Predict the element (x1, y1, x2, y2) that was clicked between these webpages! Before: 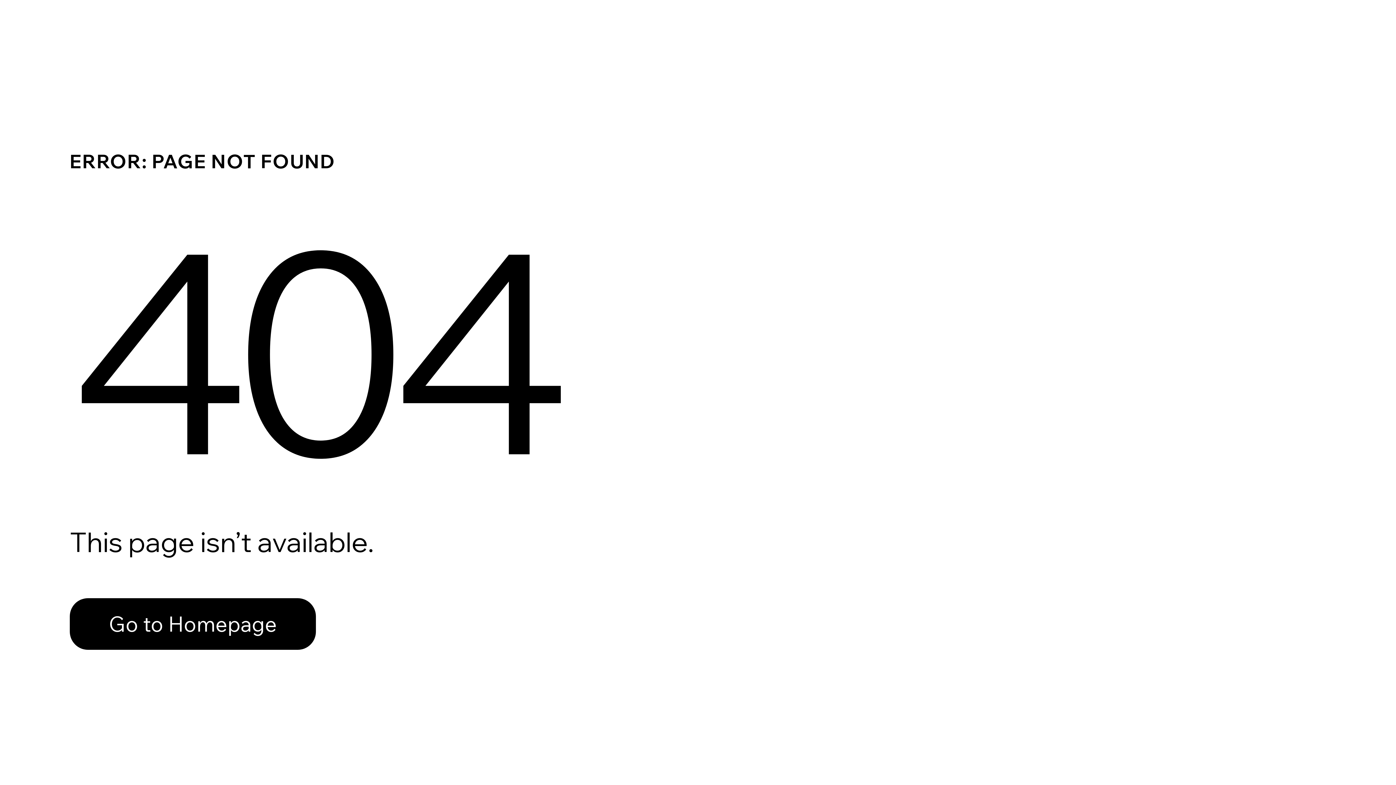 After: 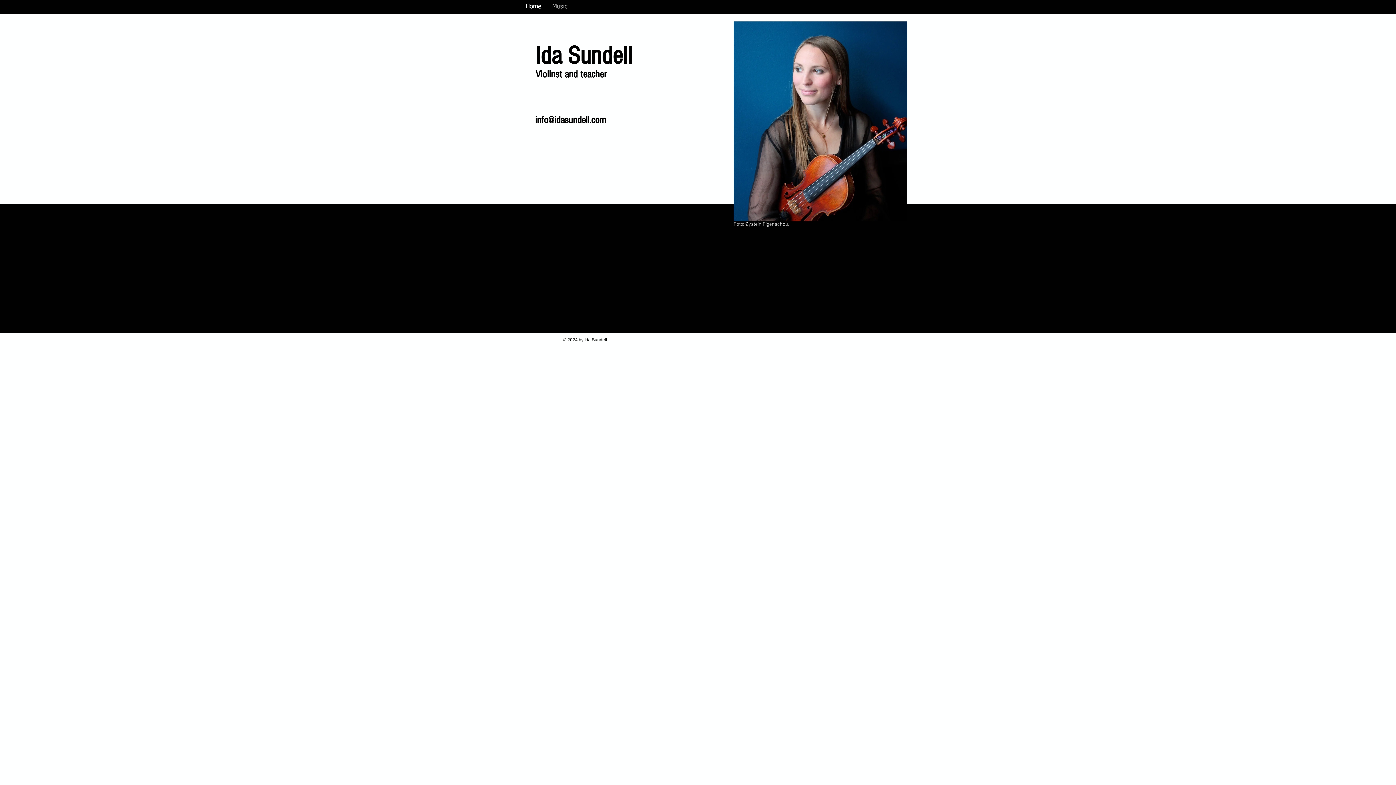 Action: label: Go to Homepage bbox: (69, 582, 768, 659)